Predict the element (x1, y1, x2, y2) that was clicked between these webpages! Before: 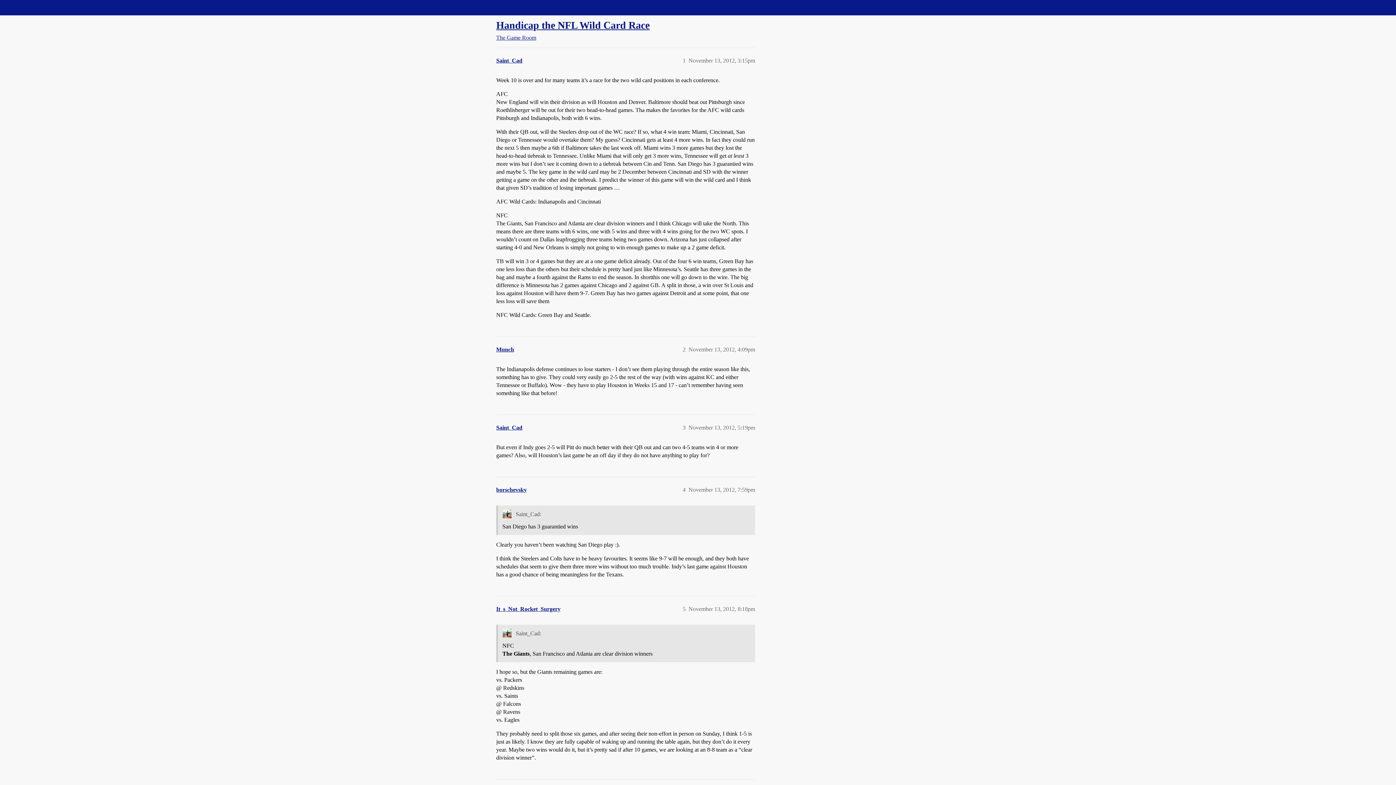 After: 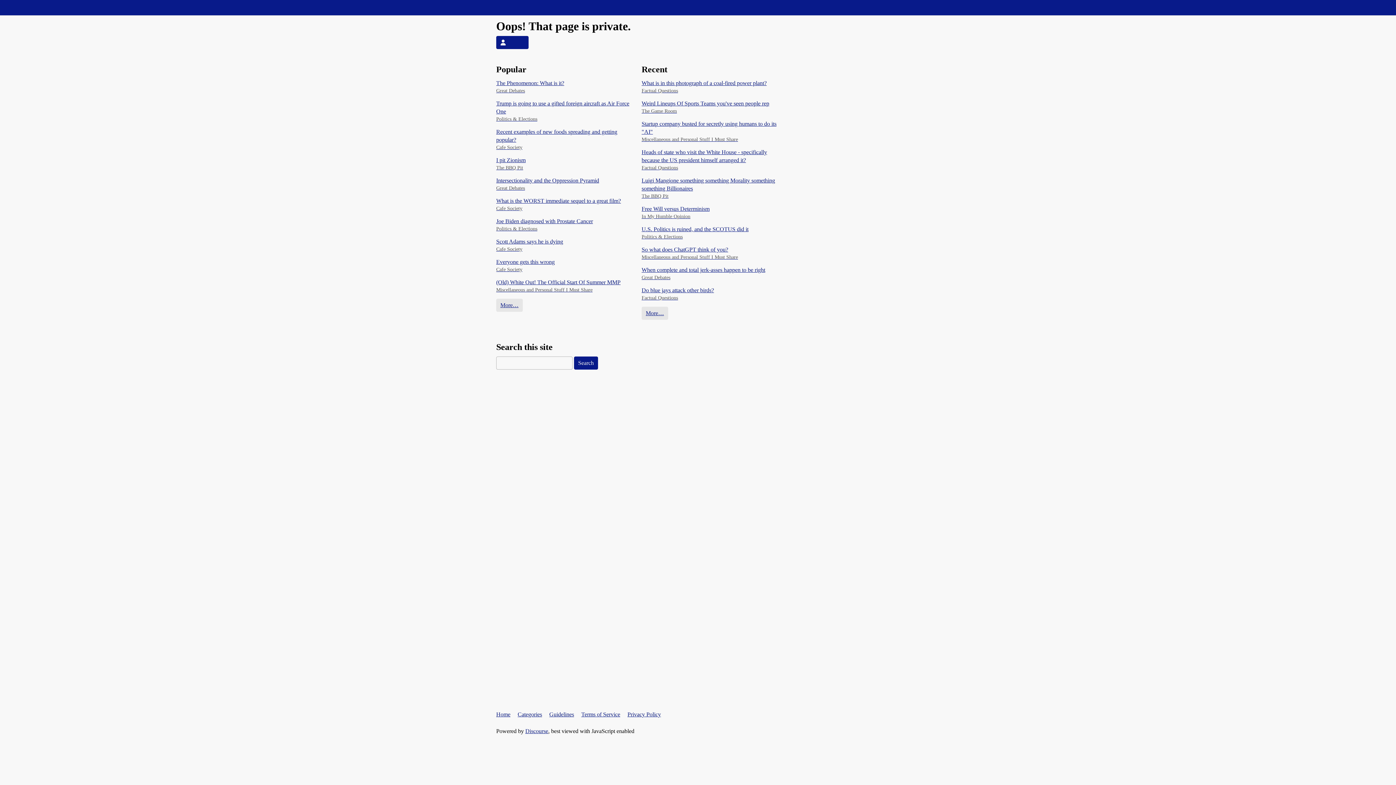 Action: label: Saint_Cad bbox: (496, 424, 522, 430)